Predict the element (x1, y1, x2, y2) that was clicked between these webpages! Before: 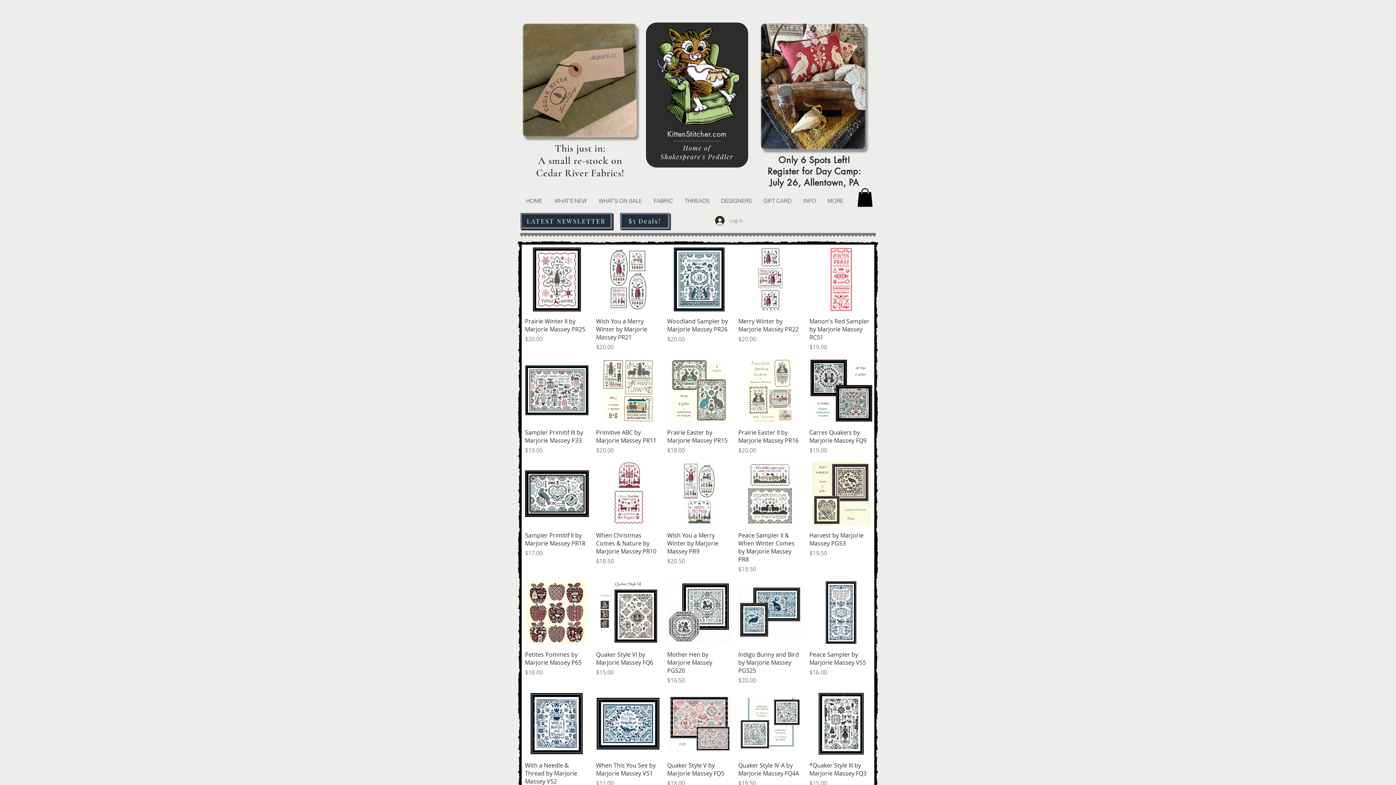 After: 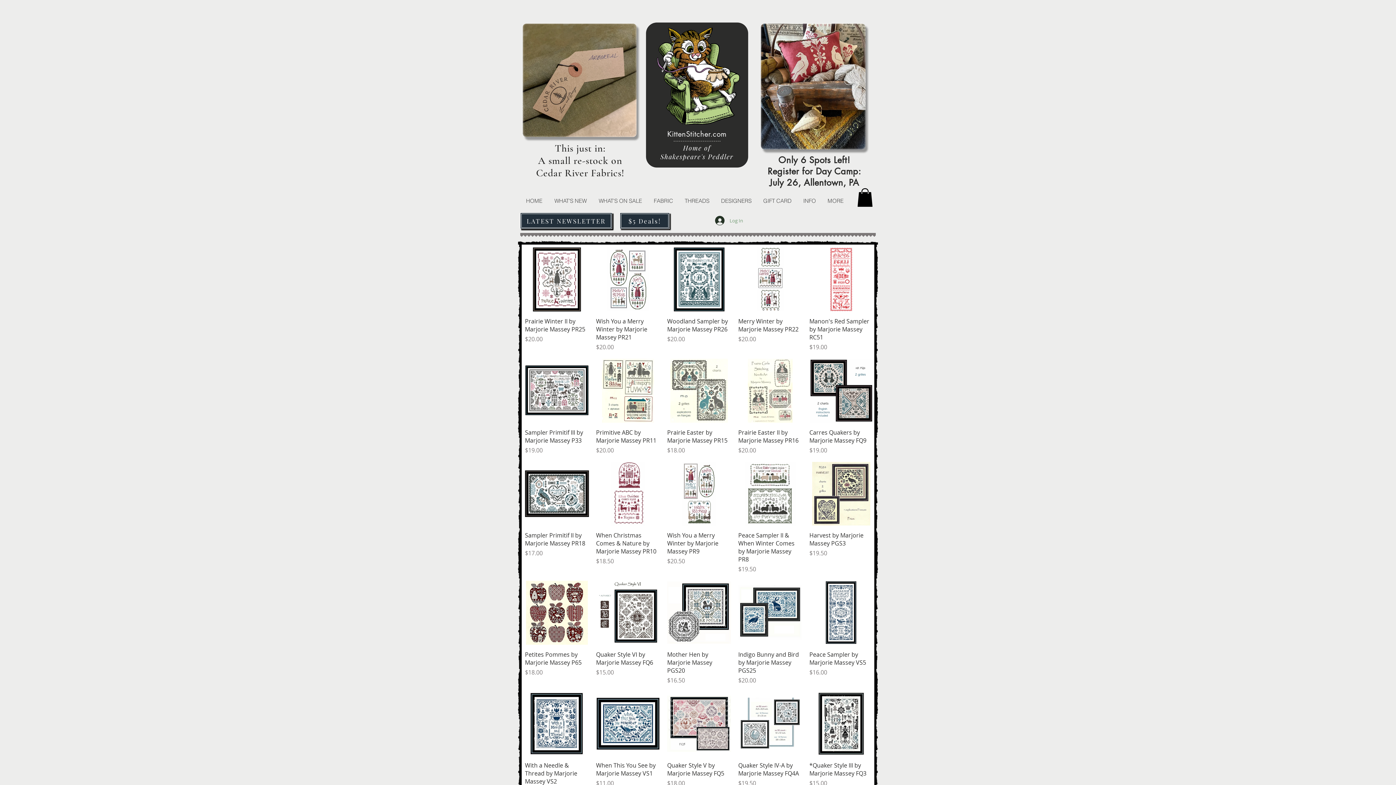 Action: bbox: (857, 188, 873, 207)